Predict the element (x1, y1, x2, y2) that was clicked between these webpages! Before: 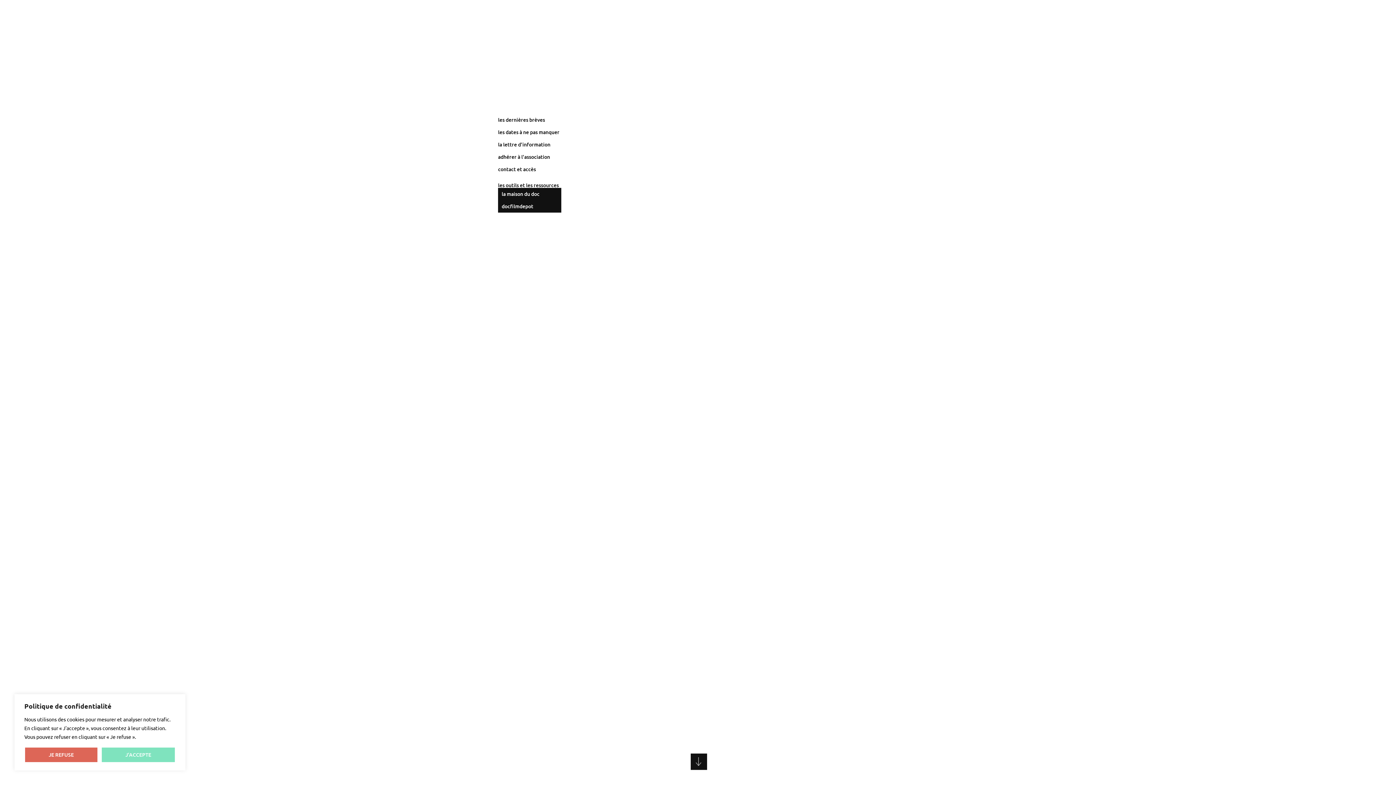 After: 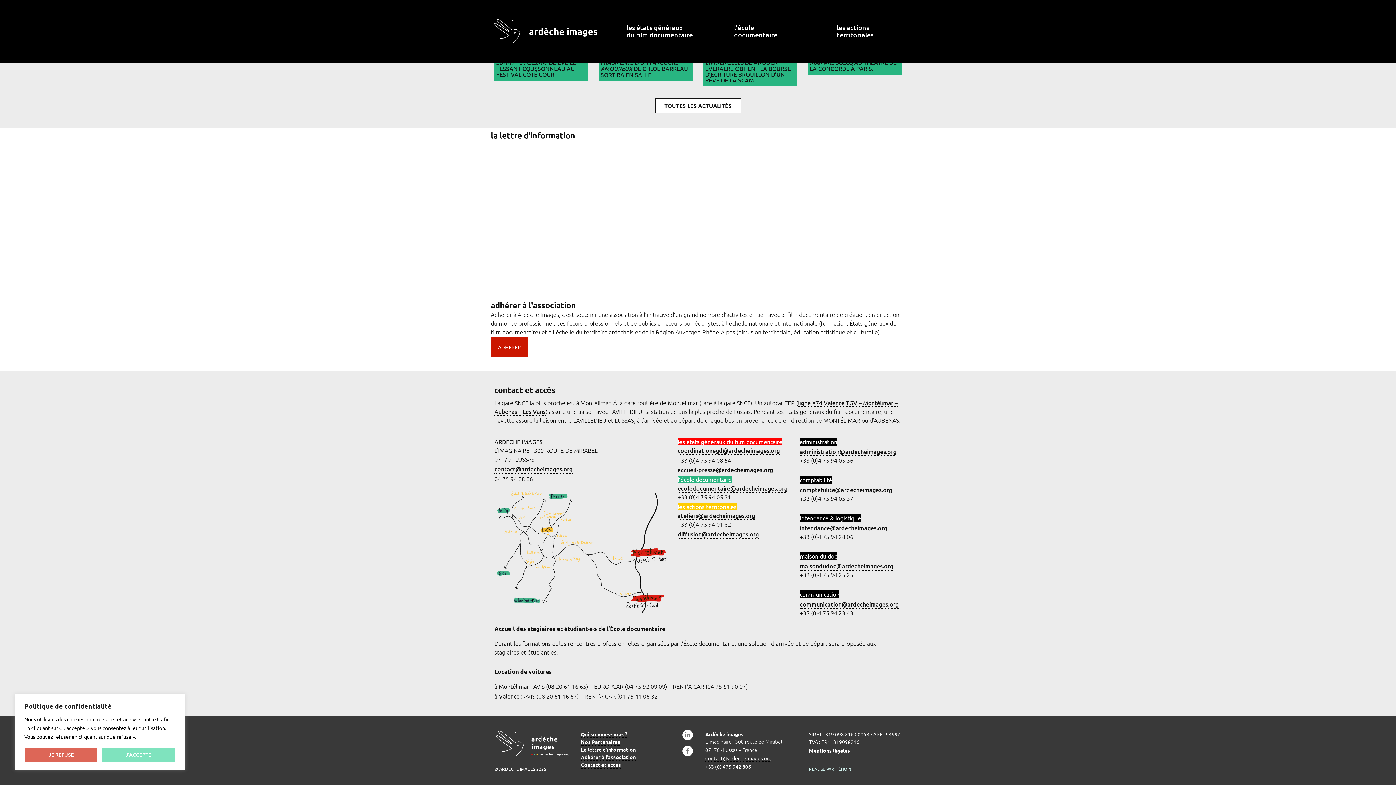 Action: label: adhérer à l'association bbox: (494, 150, 611, 163)